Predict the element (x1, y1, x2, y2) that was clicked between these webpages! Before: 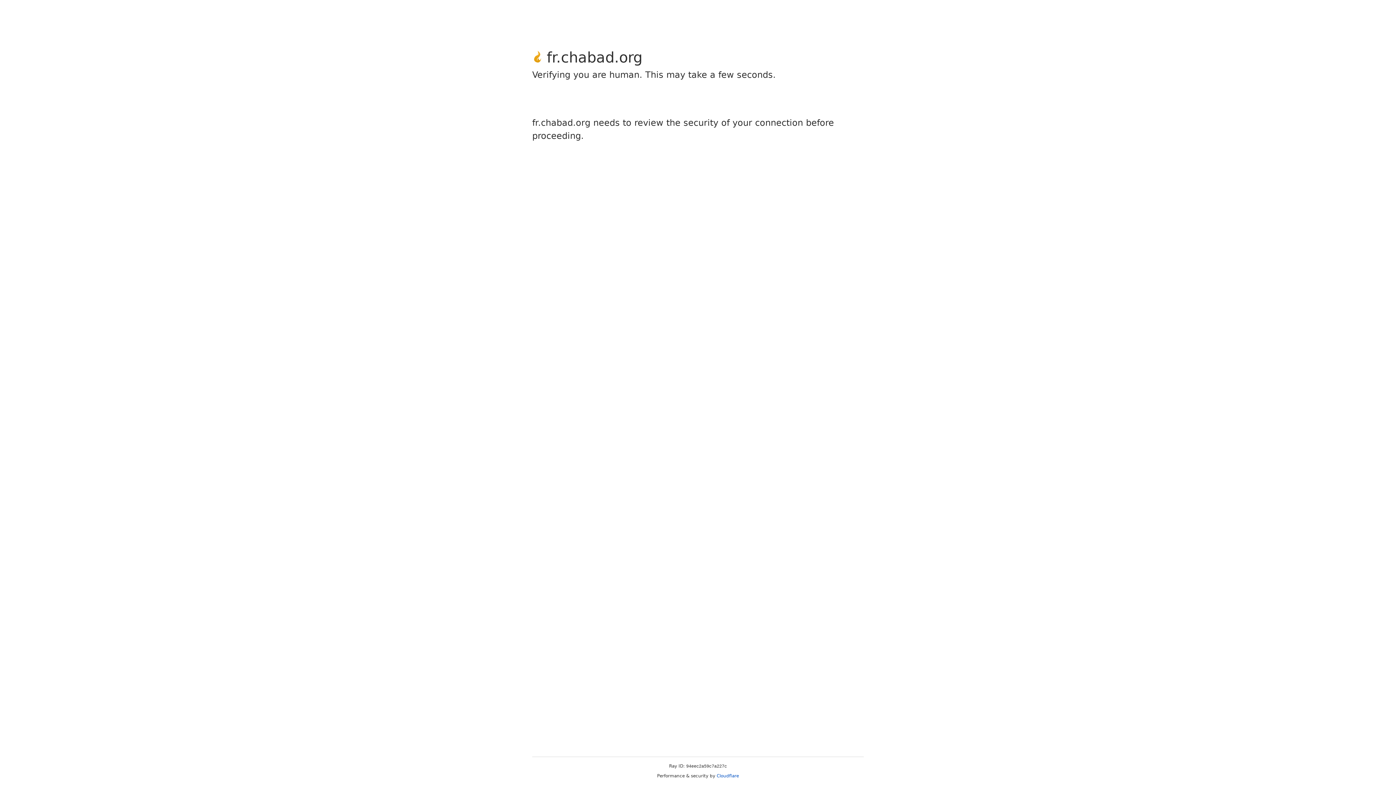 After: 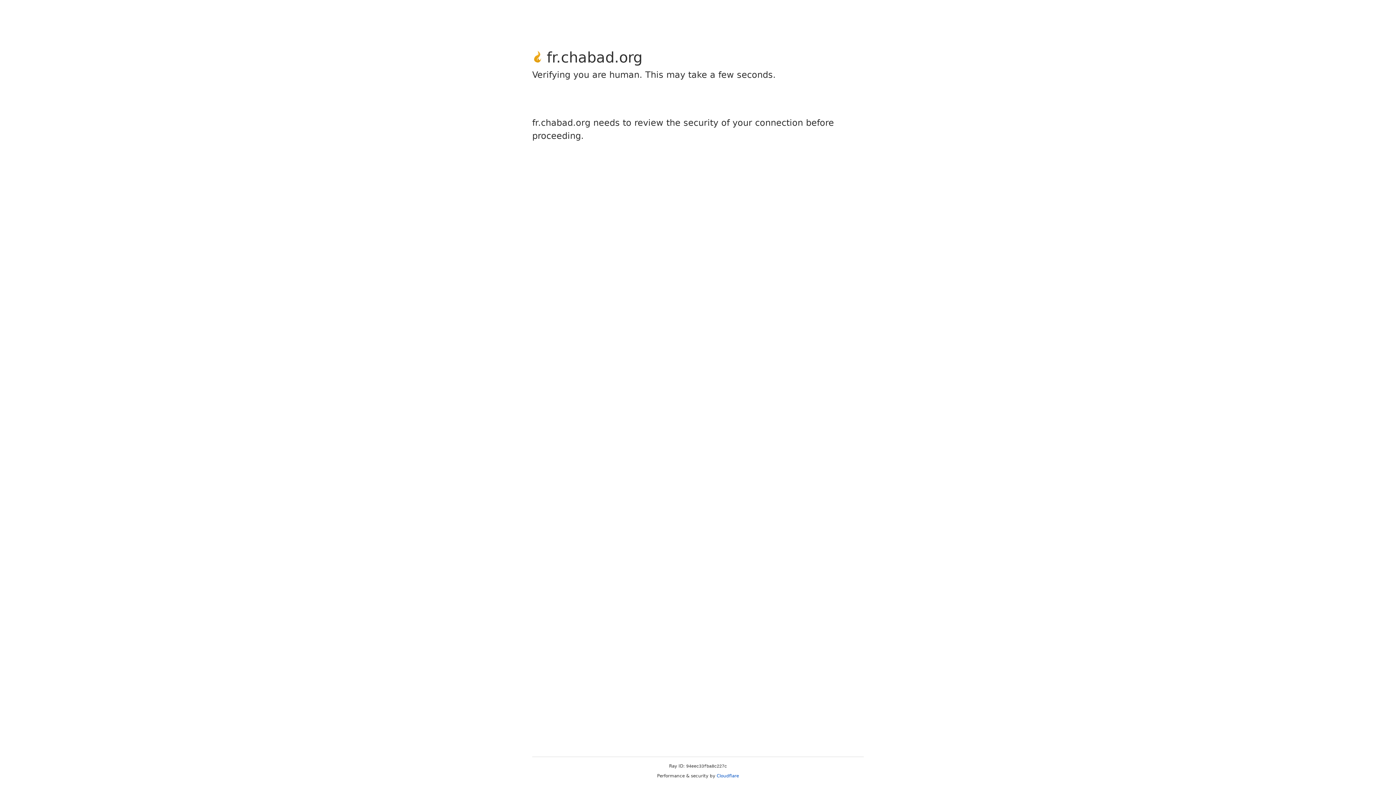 Action: label: Cloudflare bbox: (716, 773, 739, 778)